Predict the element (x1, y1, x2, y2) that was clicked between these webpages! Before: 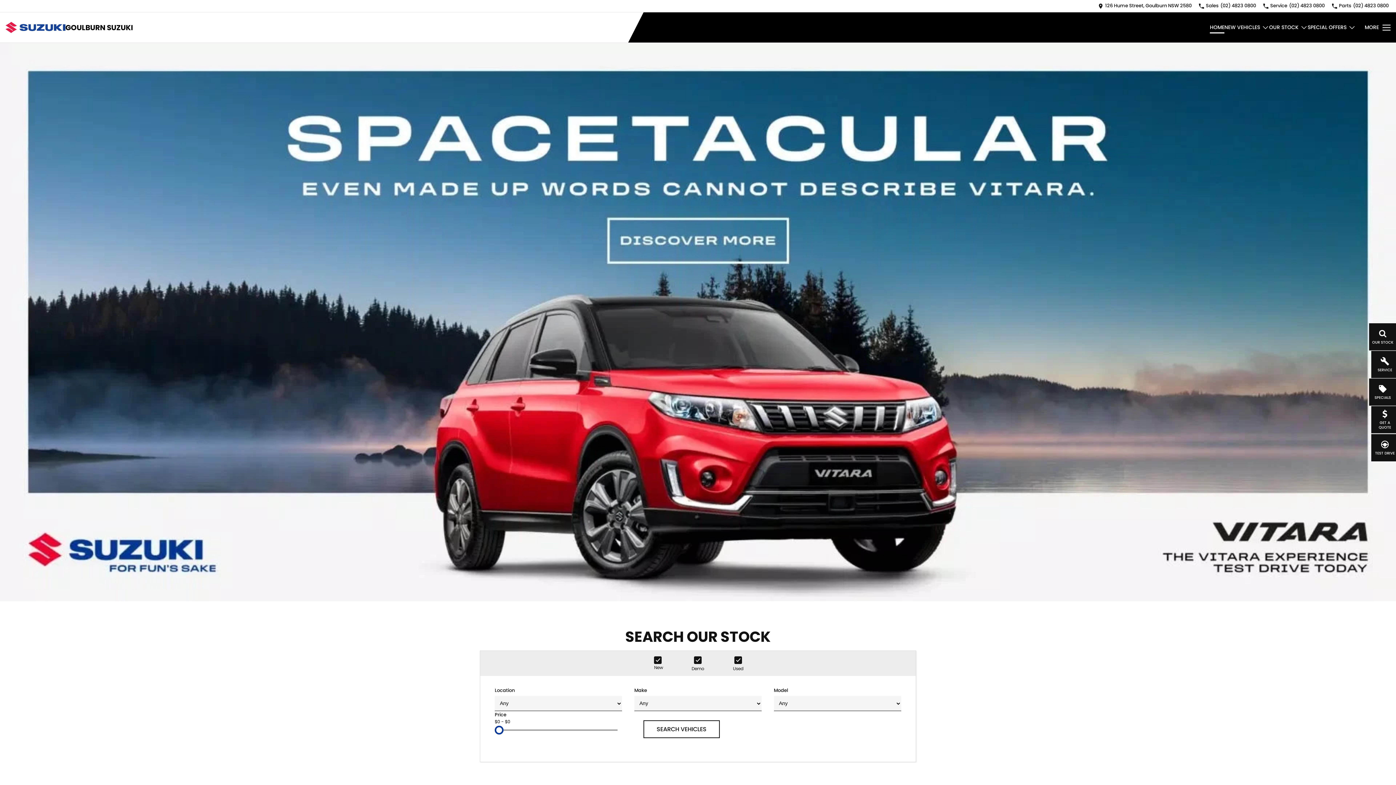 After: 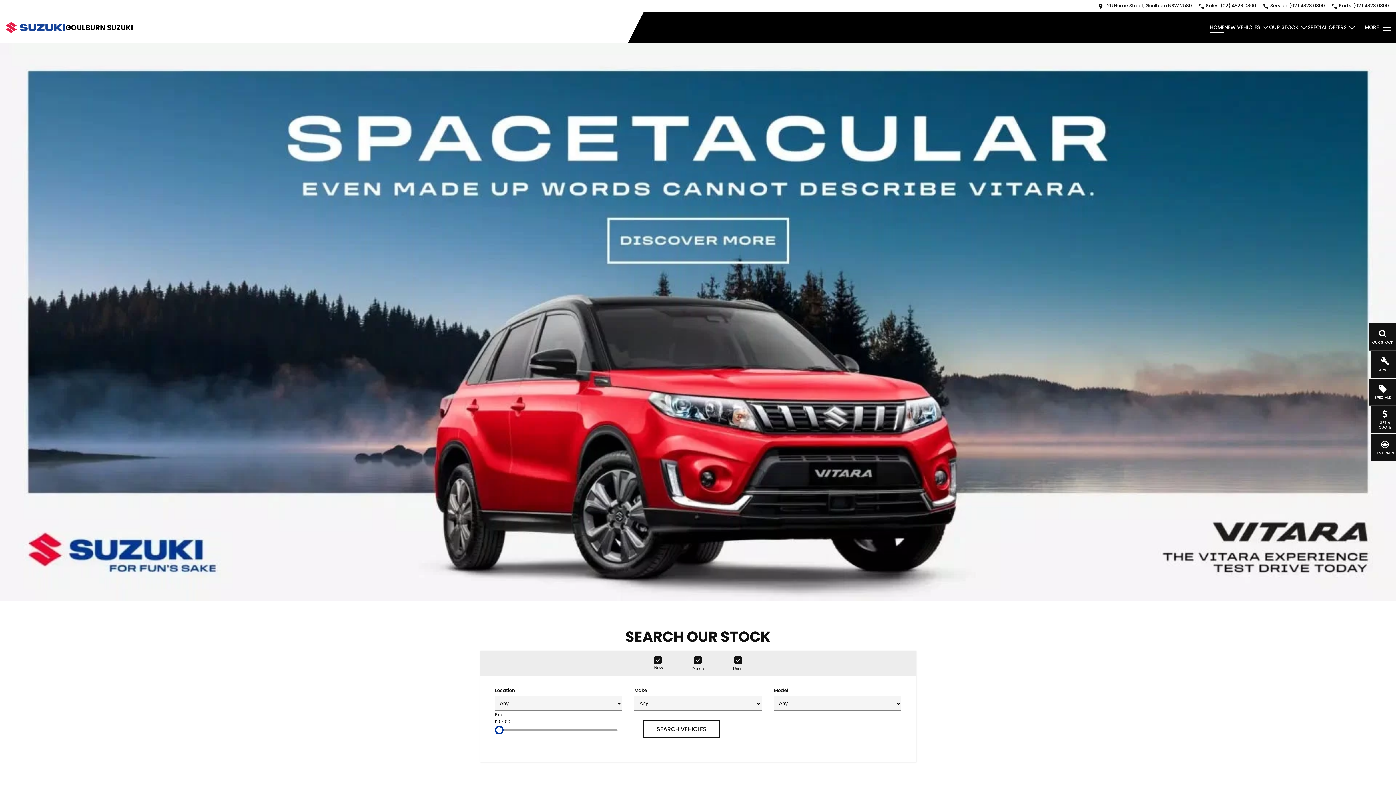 Action: bbox: (1308, 23, 1356, 31) label: Toggle menu